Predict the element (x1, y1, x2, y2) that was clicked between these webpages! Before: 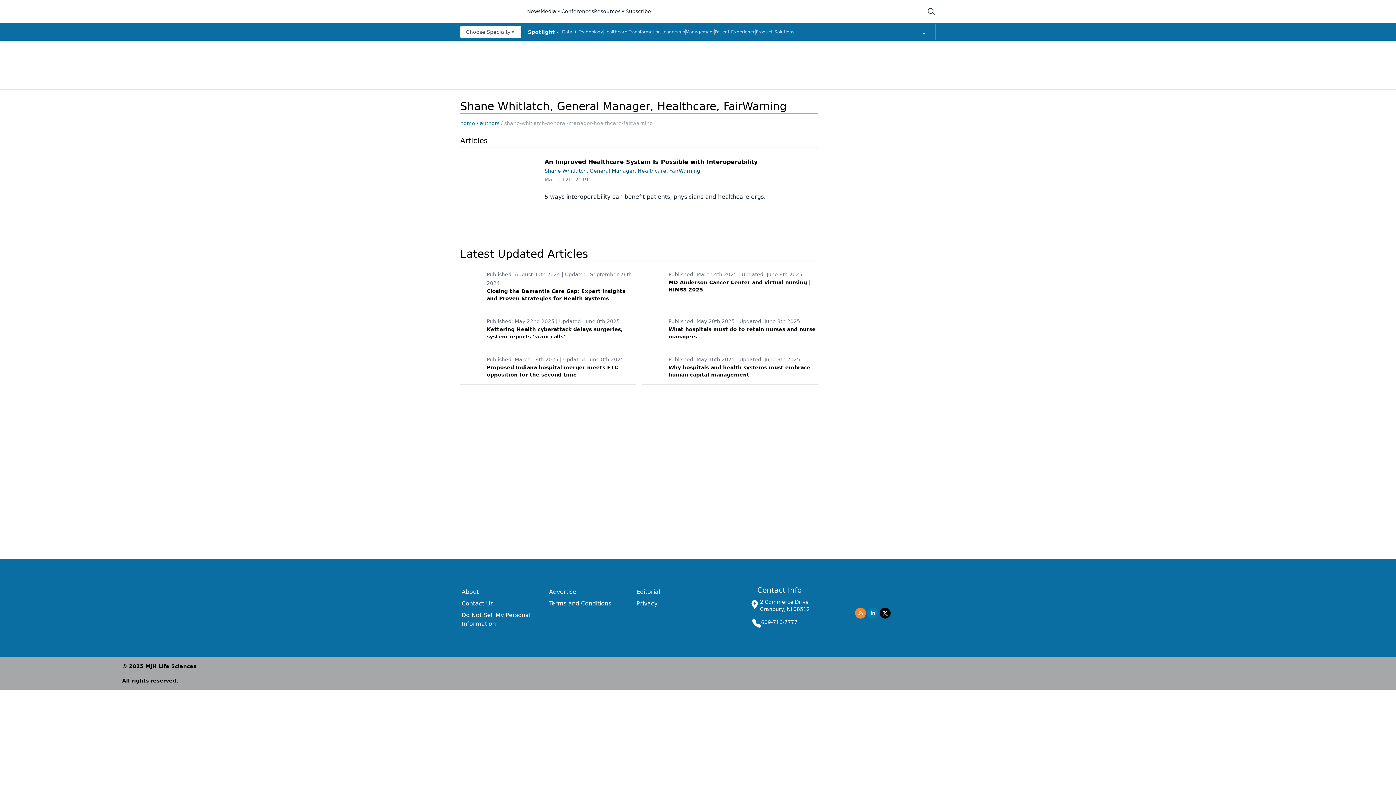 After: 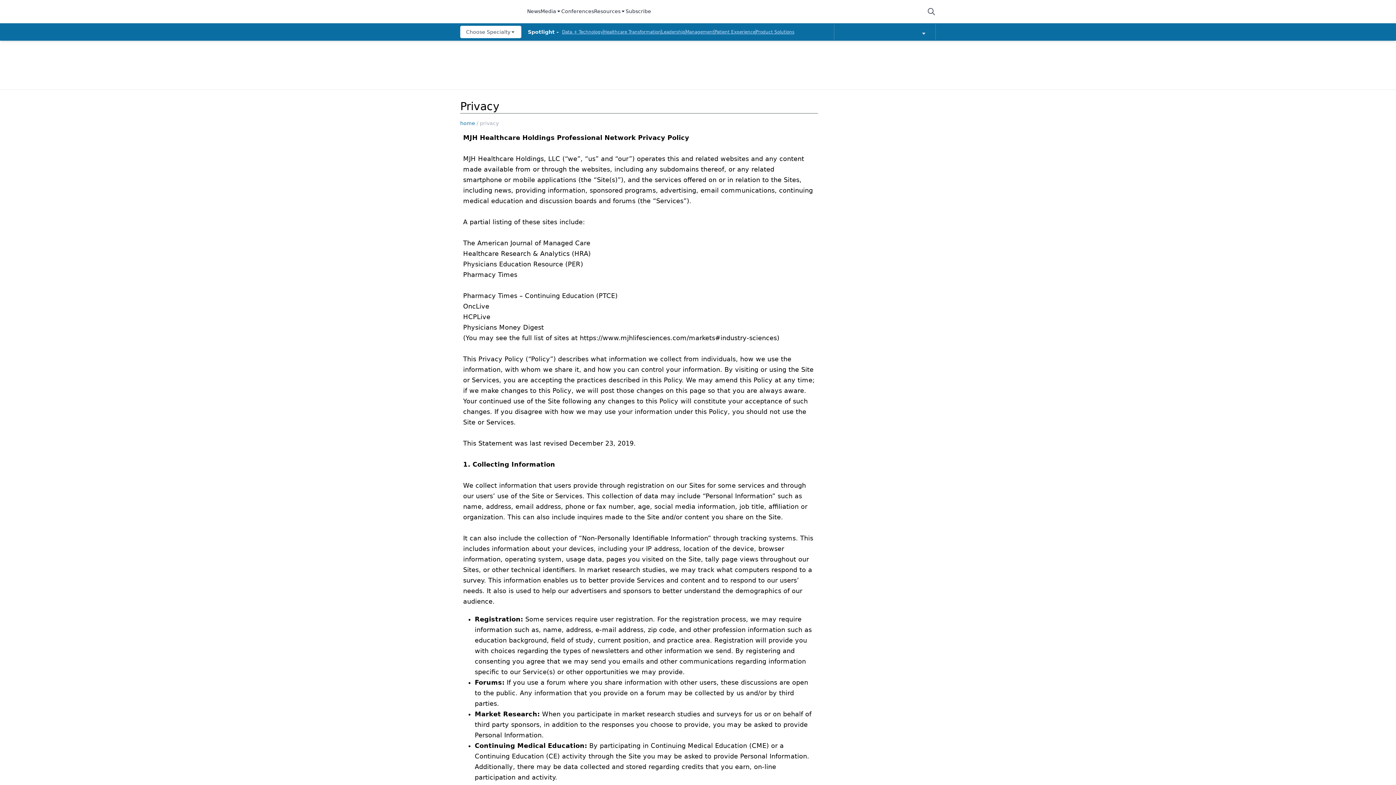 Action: label: Privacy bbox: (636, 600, 657, 607)